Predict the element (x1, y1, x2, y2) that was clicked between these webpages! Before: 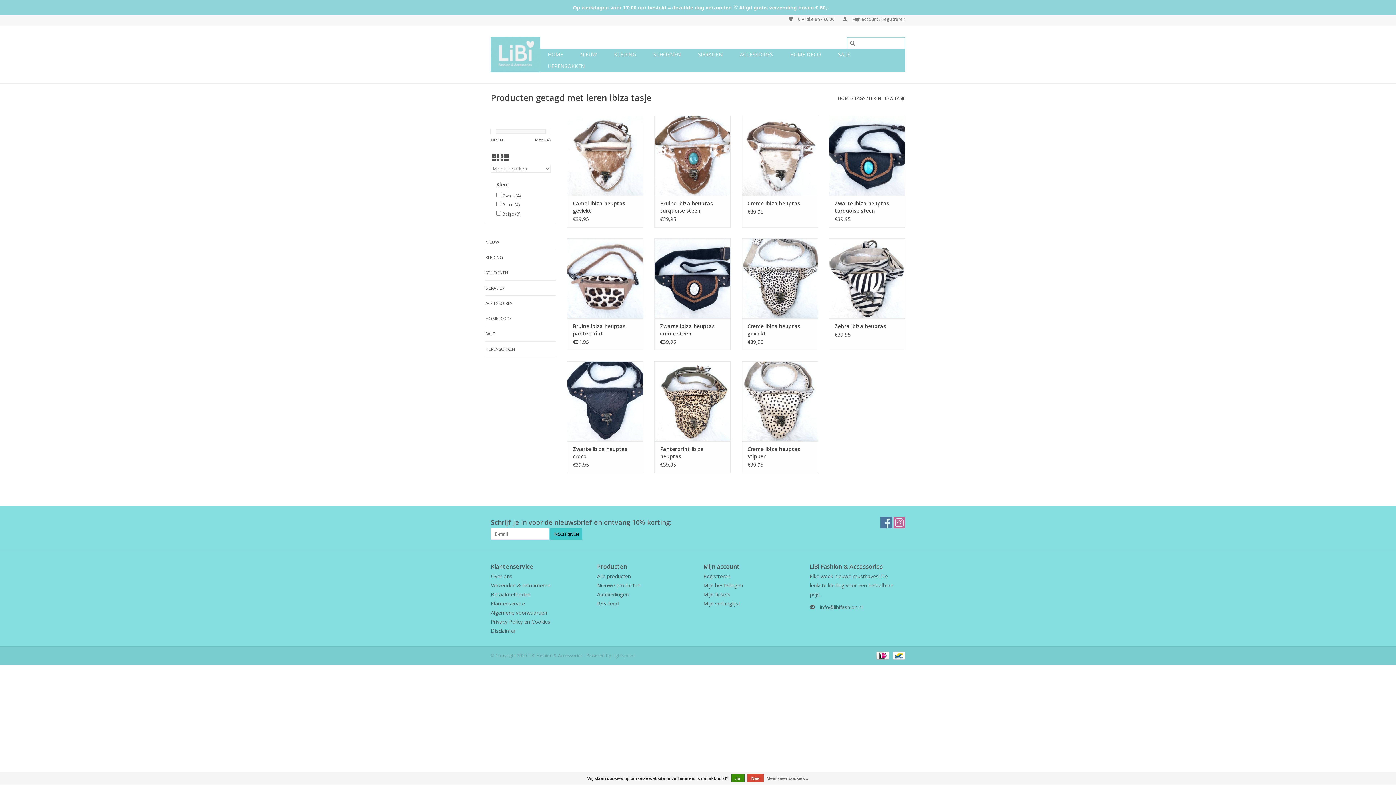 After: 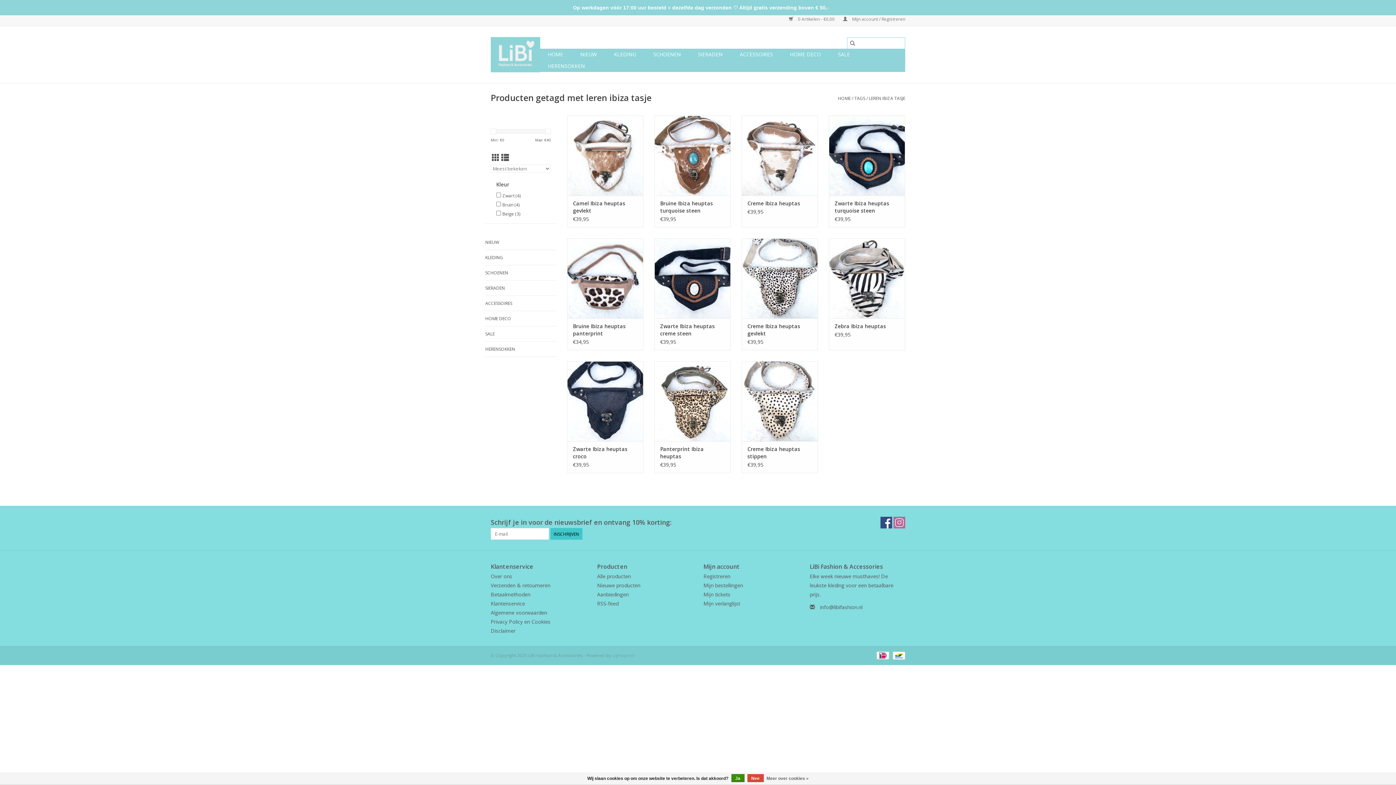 Action: label: Facebook LiBi Fashion & Accessories bbox: (880, 517, 892, 528)